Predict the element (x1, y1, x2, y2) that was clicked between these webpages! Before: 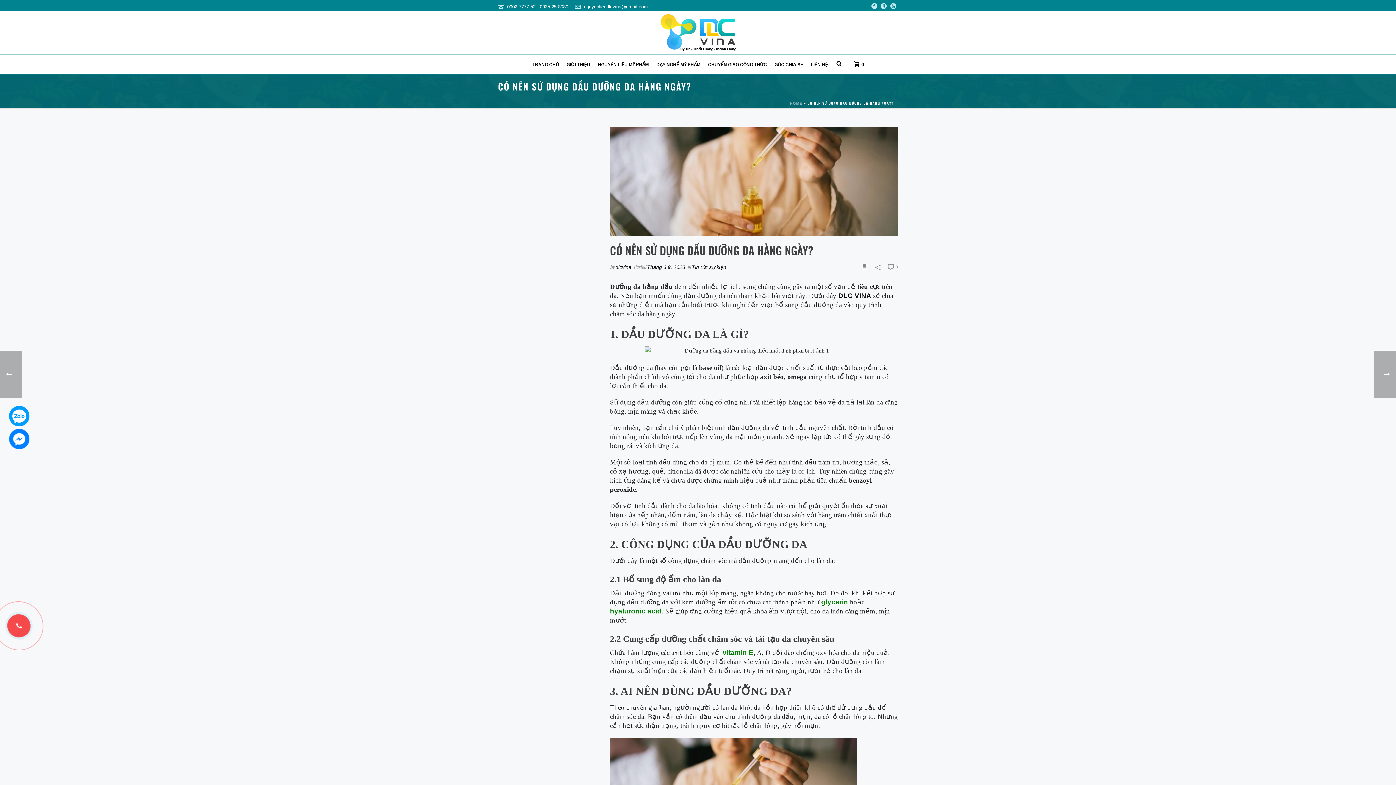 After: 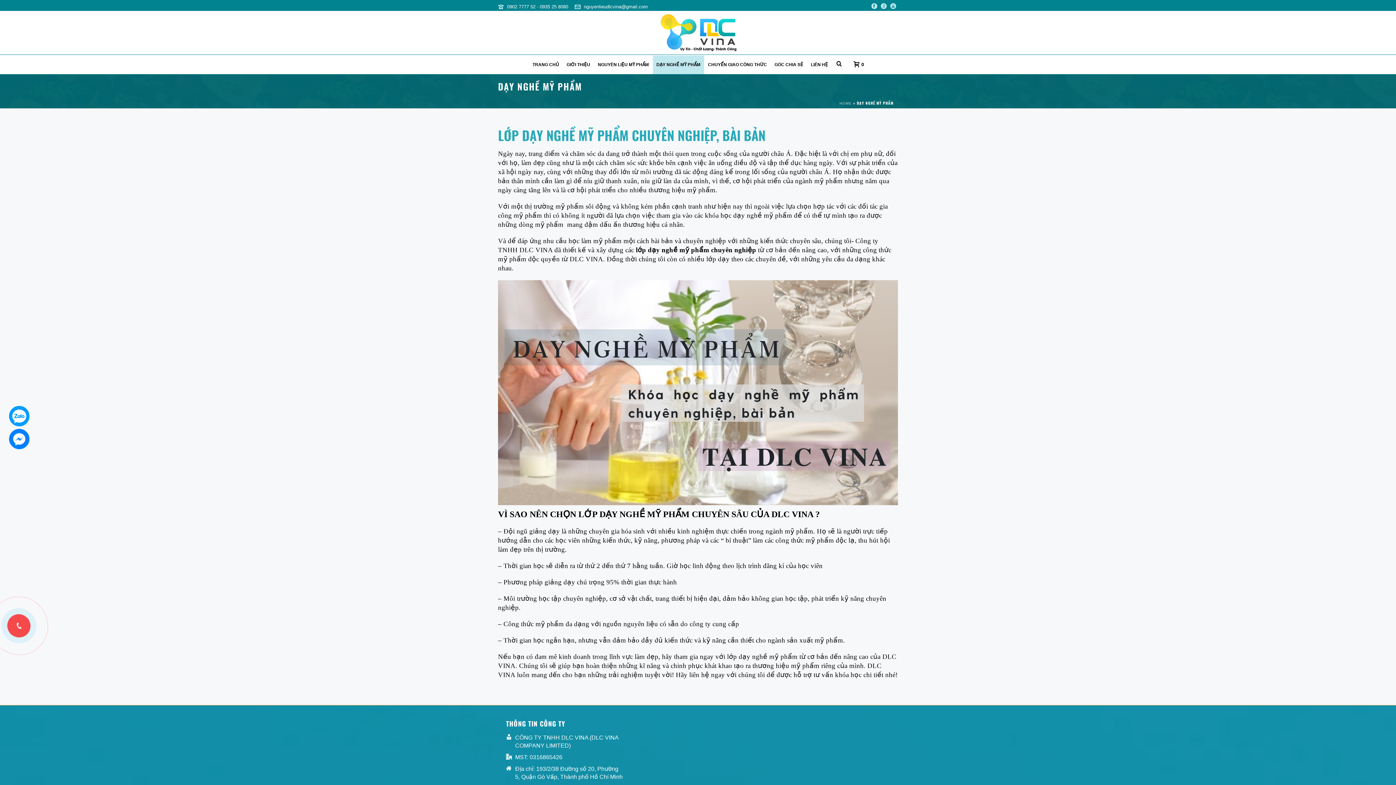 Action: label: DẠY NGHỀ MỸ PHẨM bbox: (652, 55, 704, 74)